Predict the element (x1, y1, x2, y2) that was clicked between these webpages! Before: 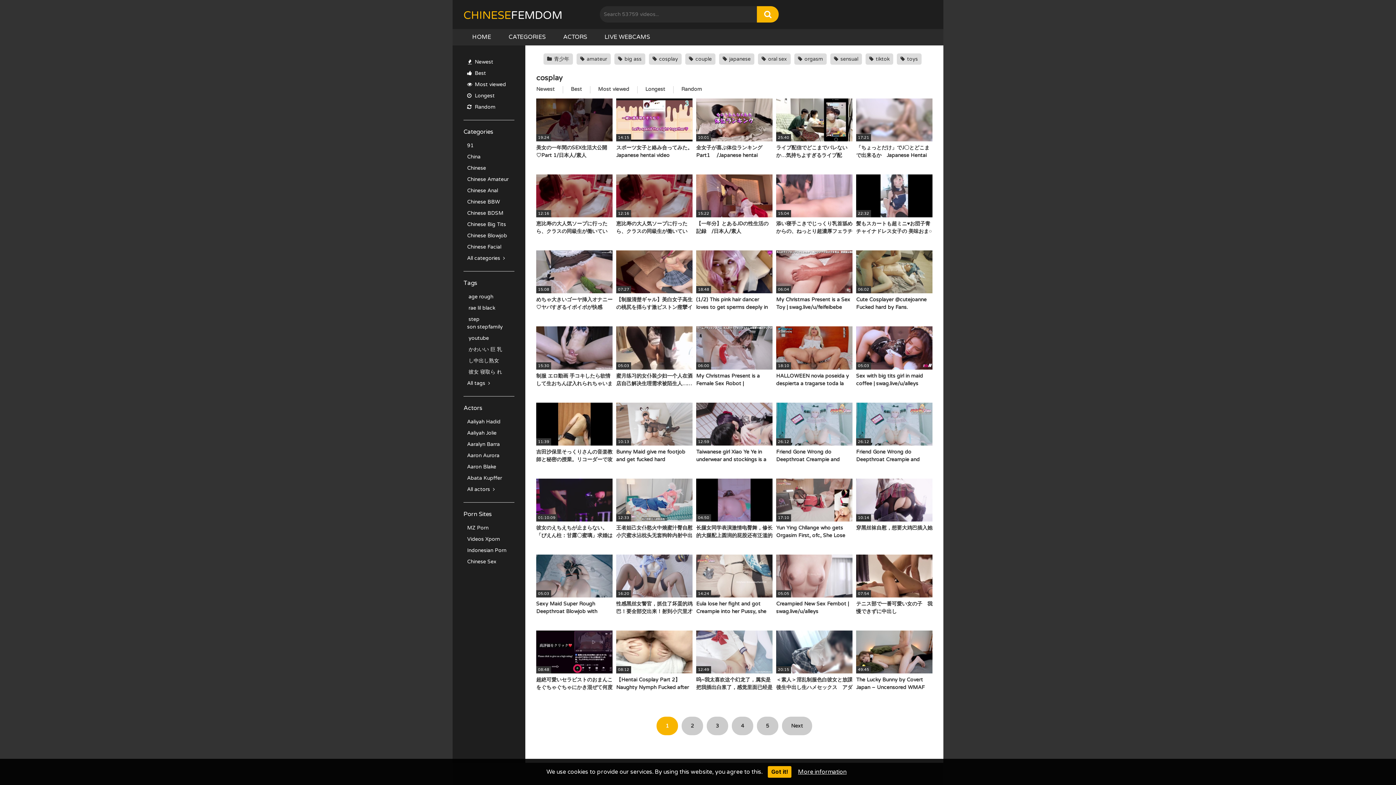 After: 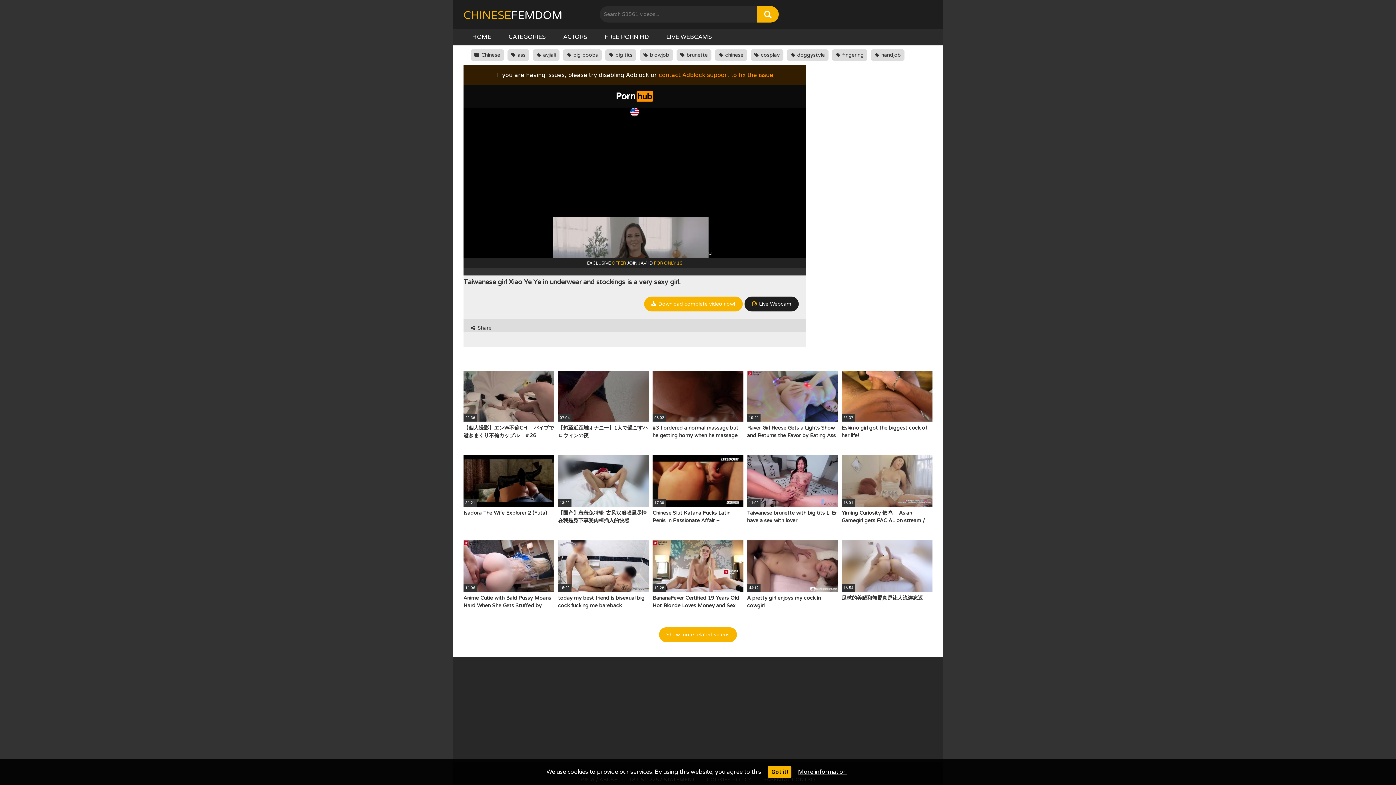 Action: bbox: (696, 402, 772, 471) label: 12:59
Taiwanese girl Xiao Ye Ye in underwear and stockings is a very sexy girl.